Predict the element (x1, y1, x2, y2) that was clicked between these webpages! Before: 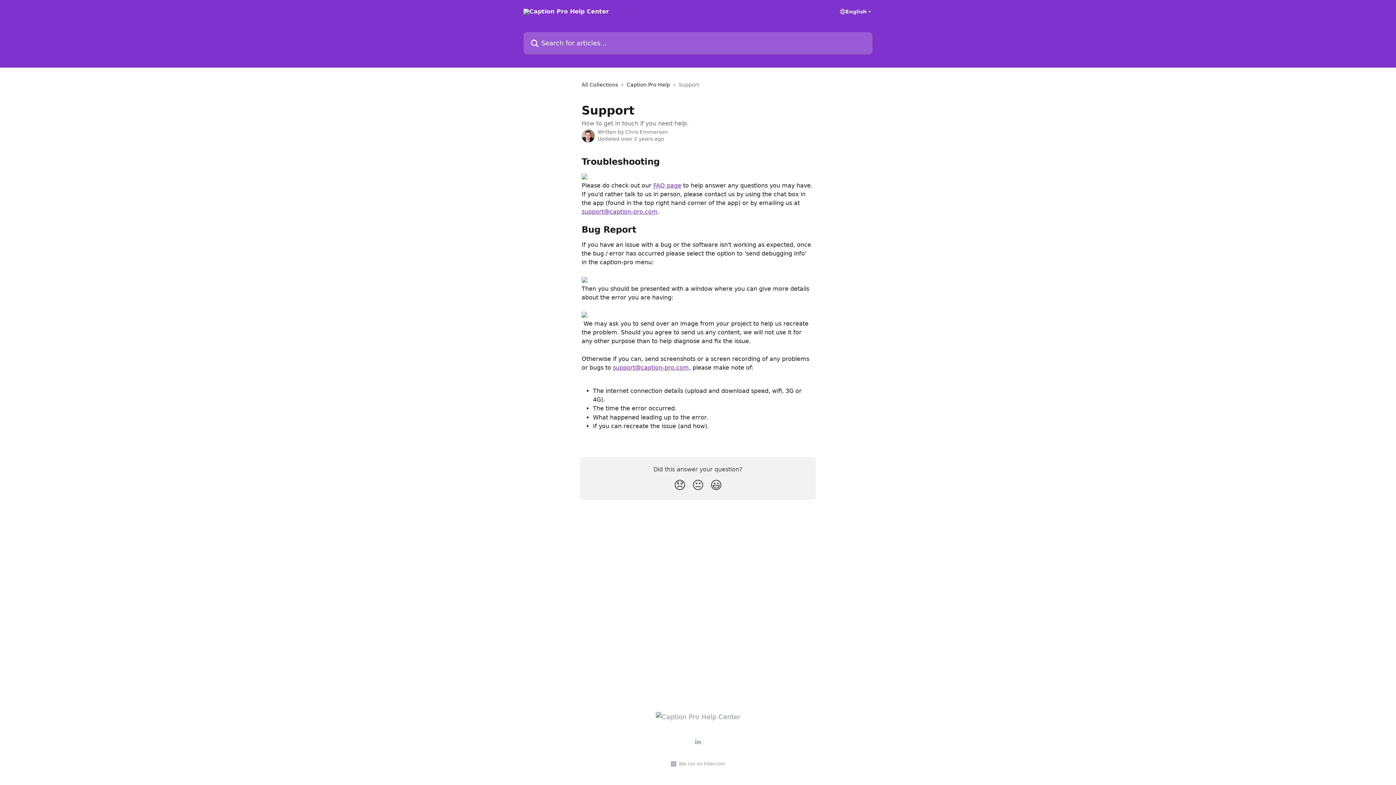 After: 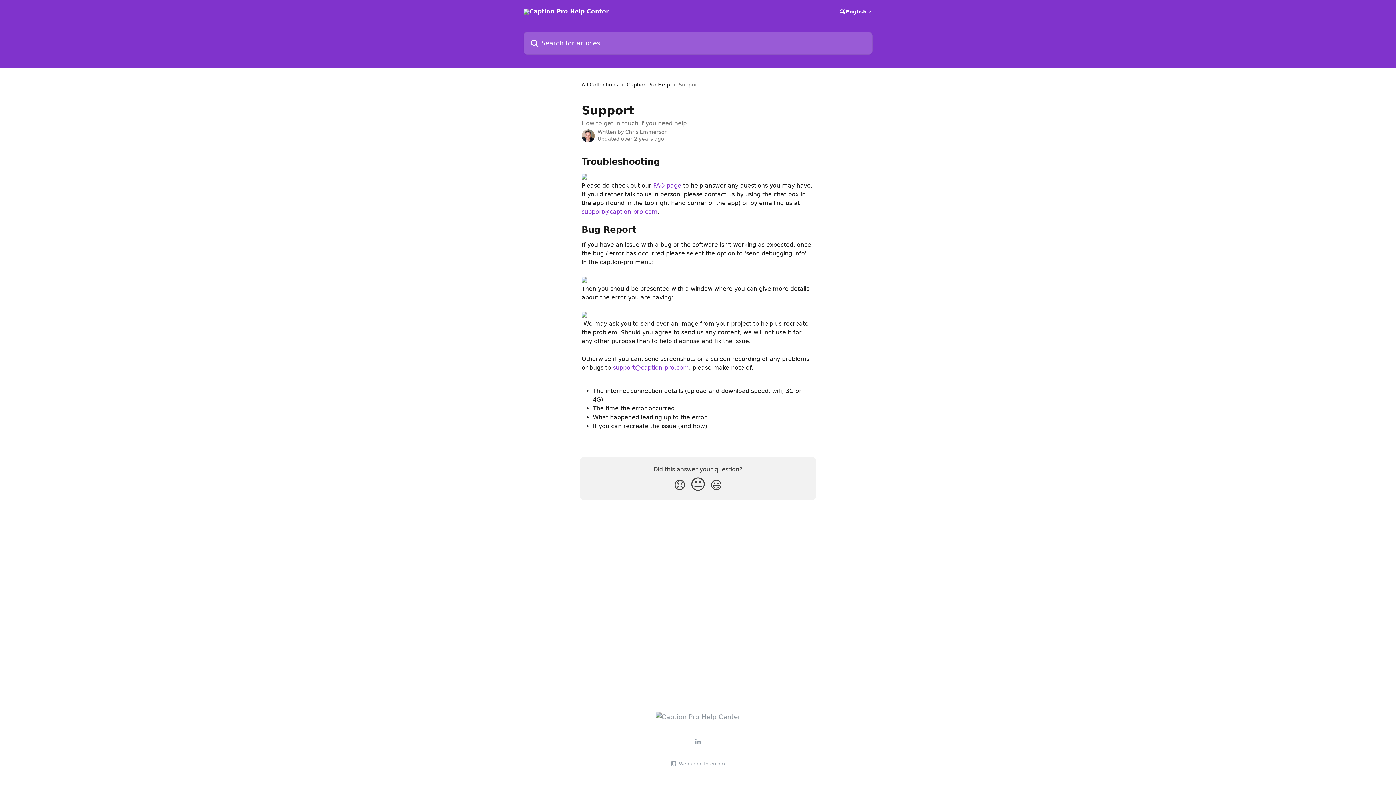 Action: bbox: (689, 475, 707, 495) label: Neutral Reaction